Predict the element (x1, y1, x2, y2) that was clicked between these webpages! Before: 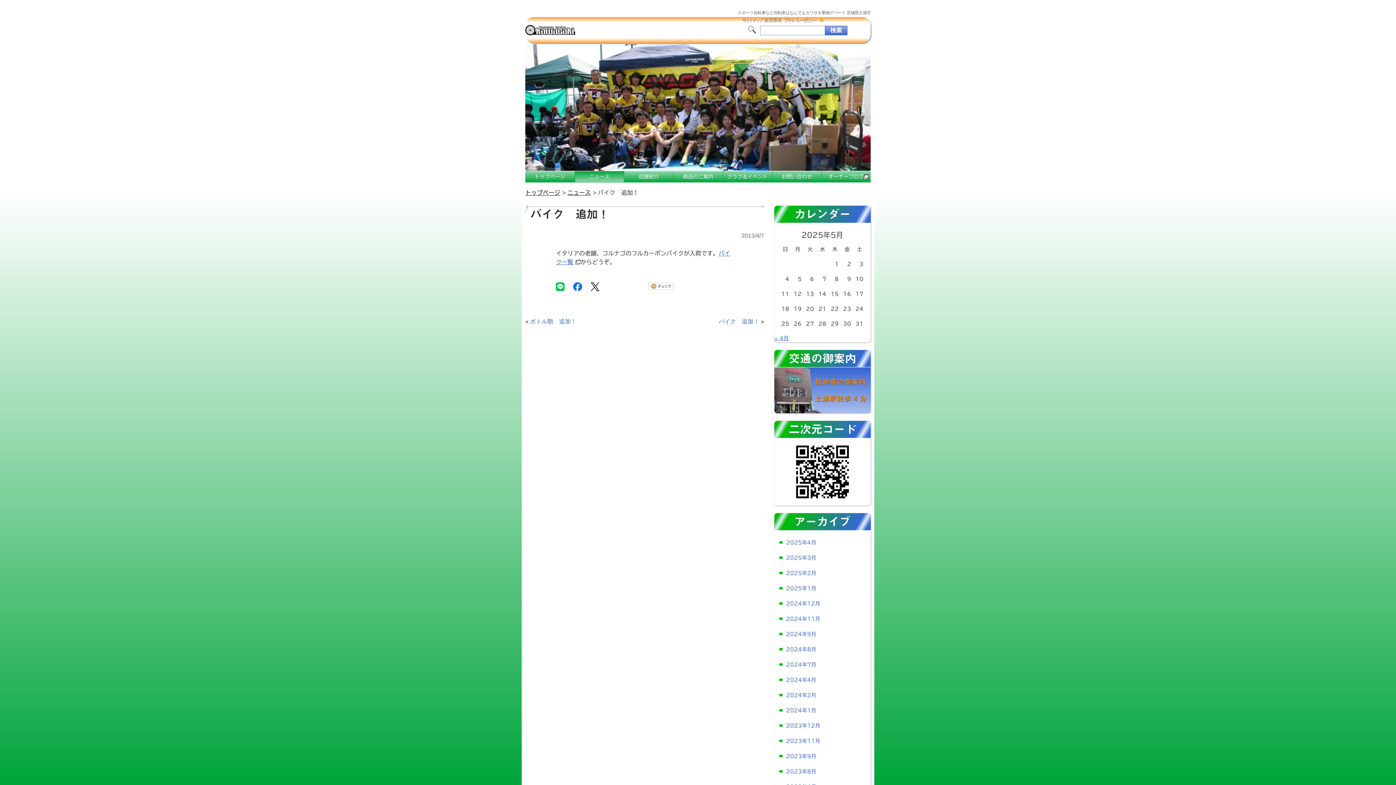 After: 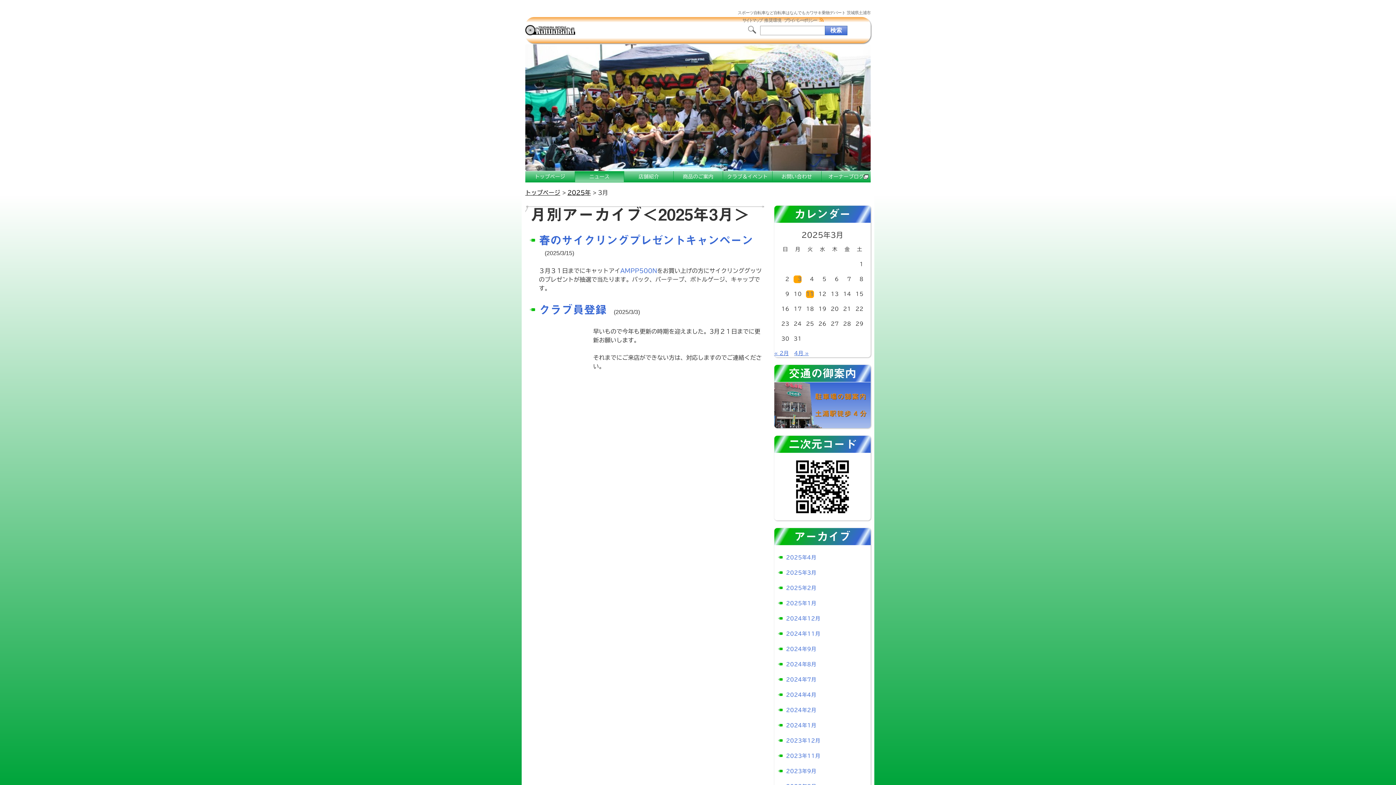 Action: bbox: (786, 555, 816, 560) label: 2025年3月